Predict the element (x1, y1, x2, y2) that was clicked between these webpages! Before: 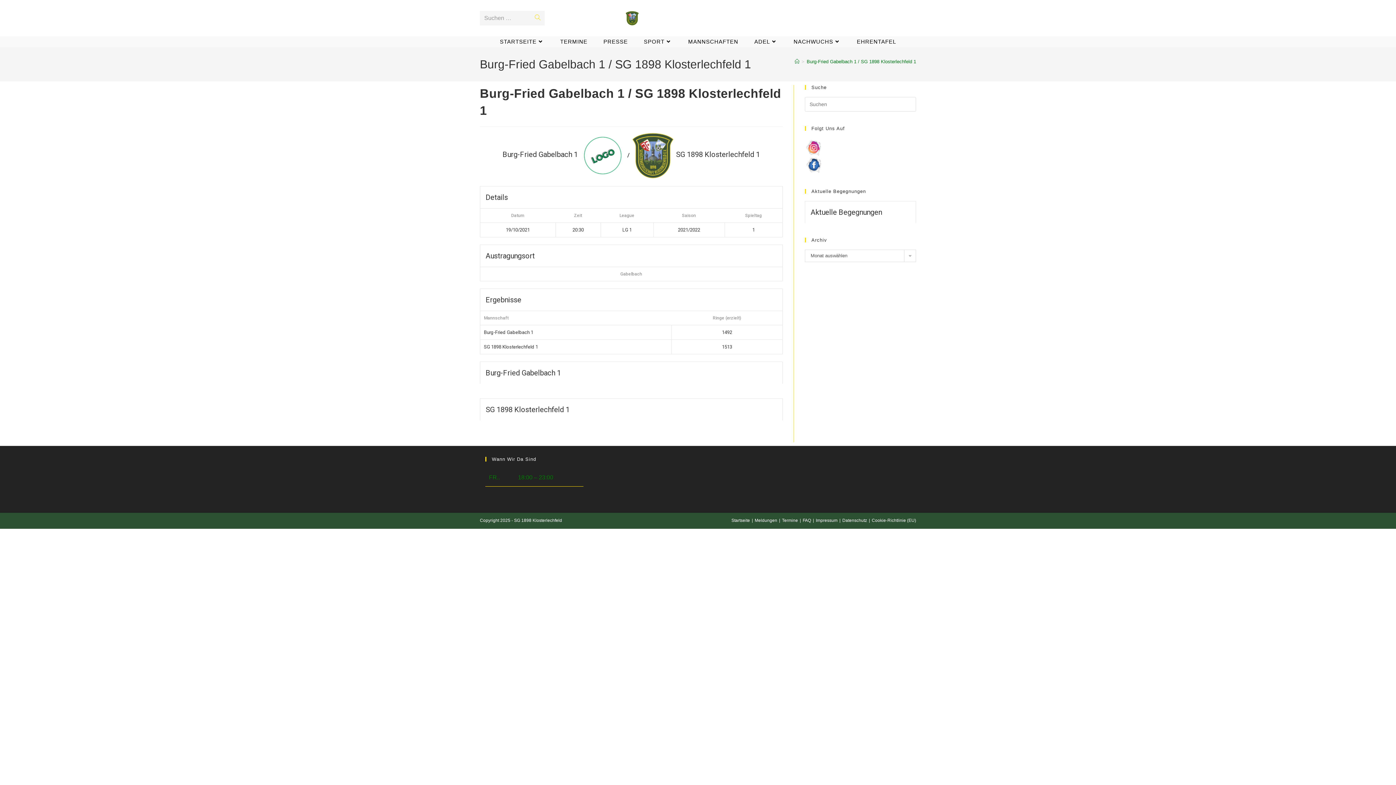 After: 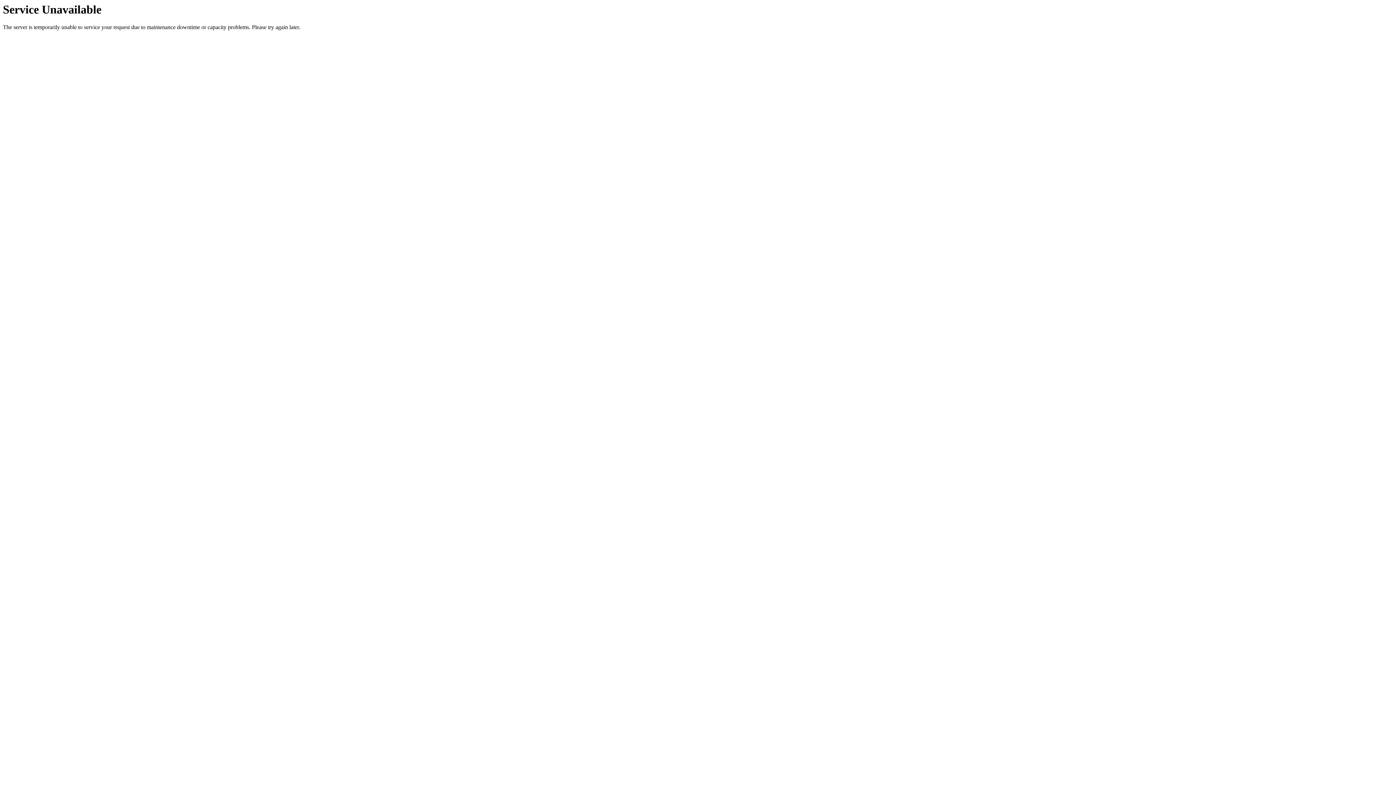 Action: label: ADEL bbox: (746, 36, 785, 47)